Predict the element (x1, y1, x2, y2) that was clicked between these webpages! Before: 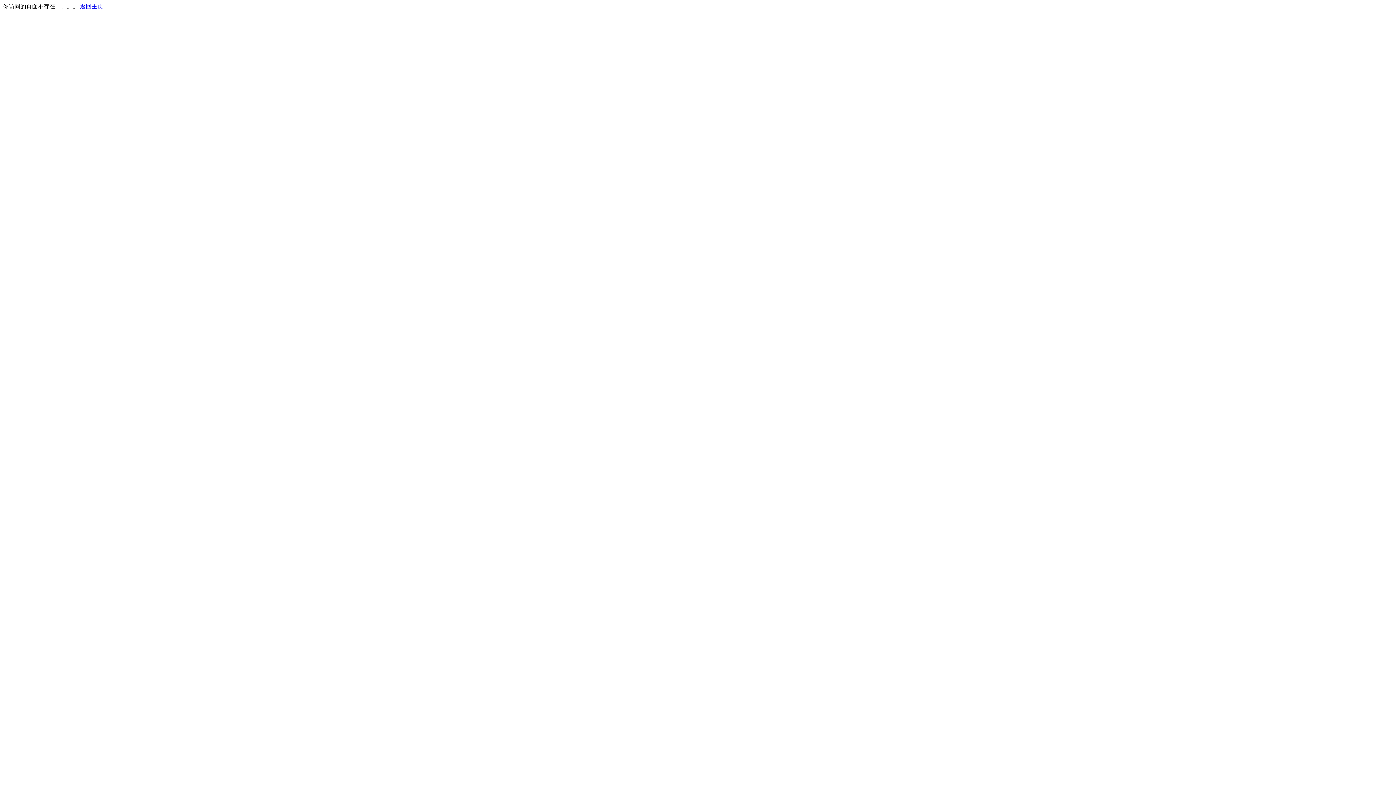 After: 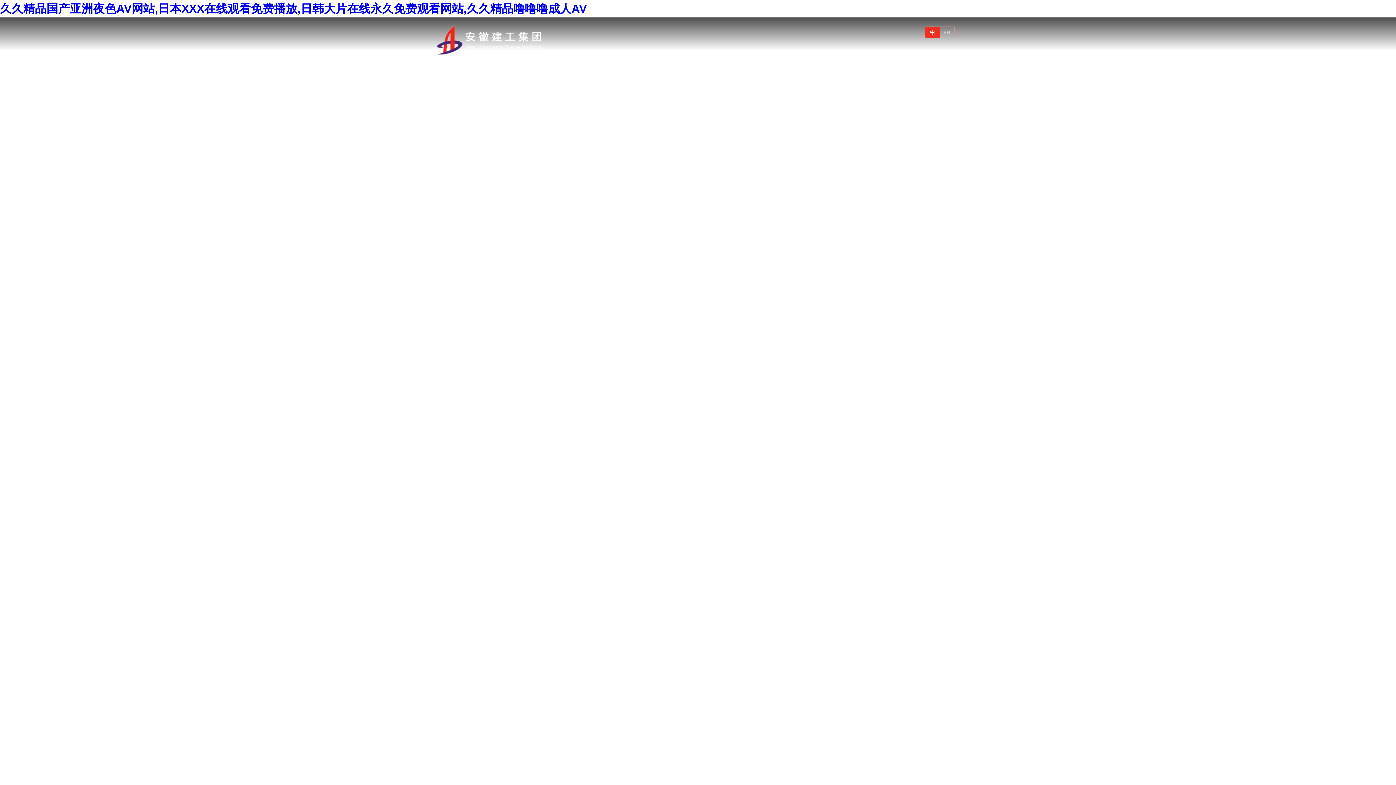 Action: label: 返回主页 bbox: (80, 3, 103, 9)